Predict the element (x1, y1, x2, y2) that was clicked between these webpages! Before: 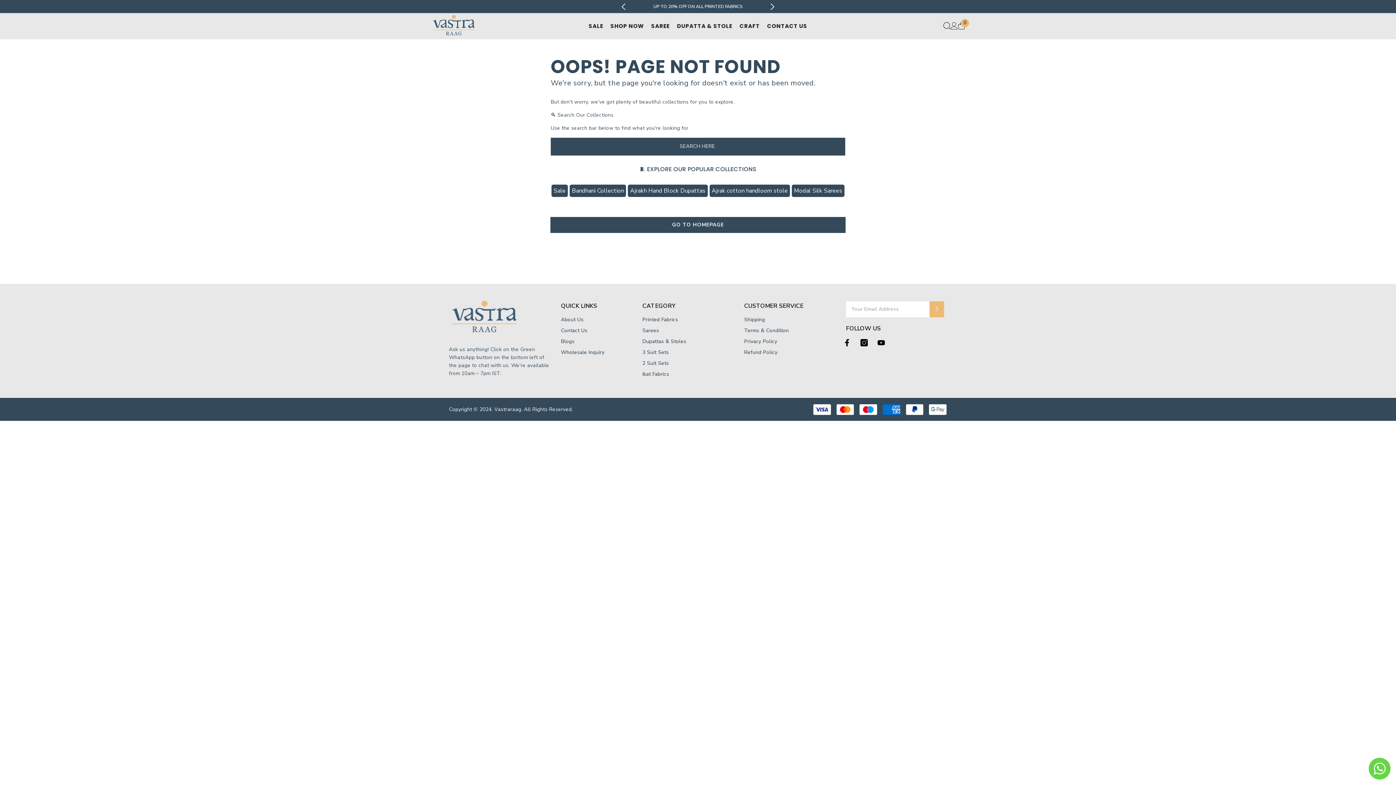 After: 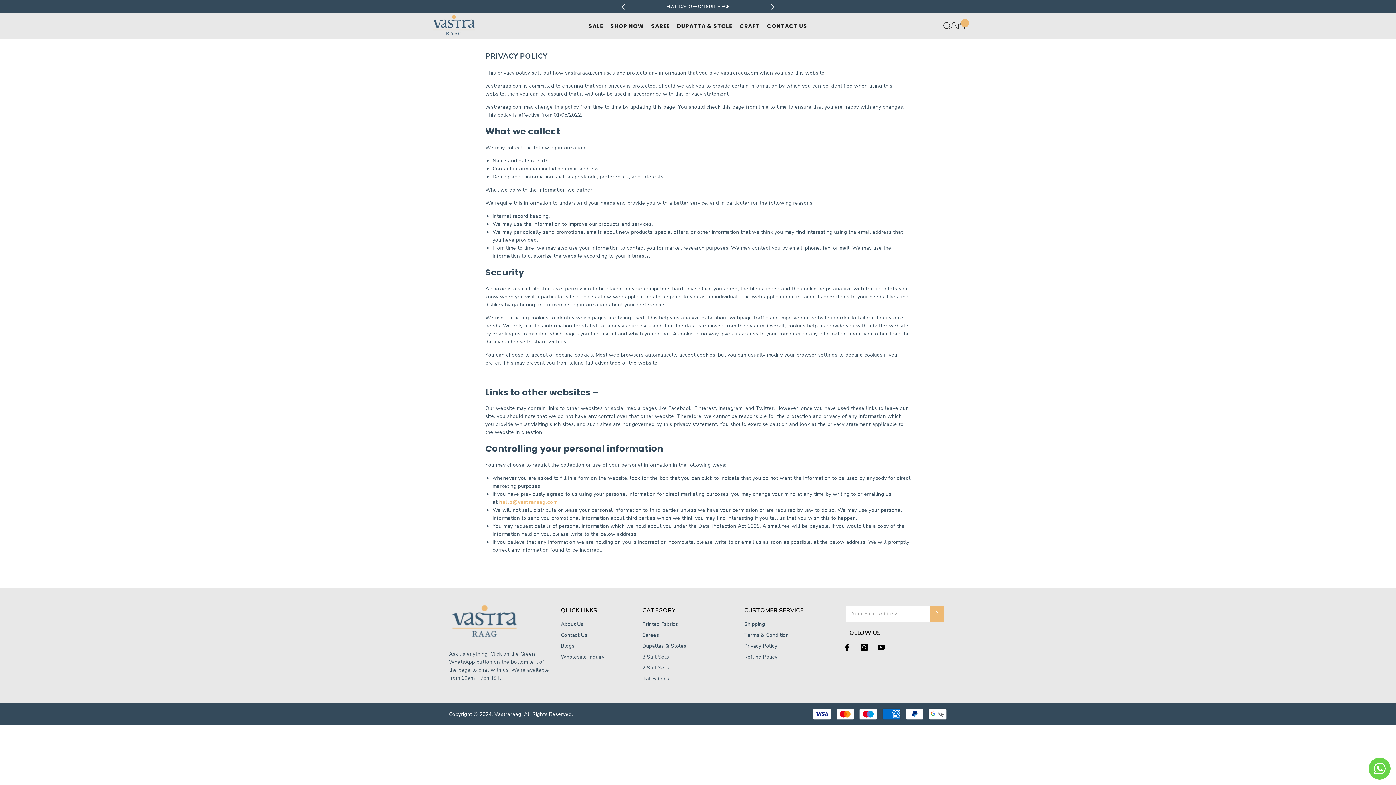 Action: label: Privacy Policy bbox: (744, 336, 777, 347)